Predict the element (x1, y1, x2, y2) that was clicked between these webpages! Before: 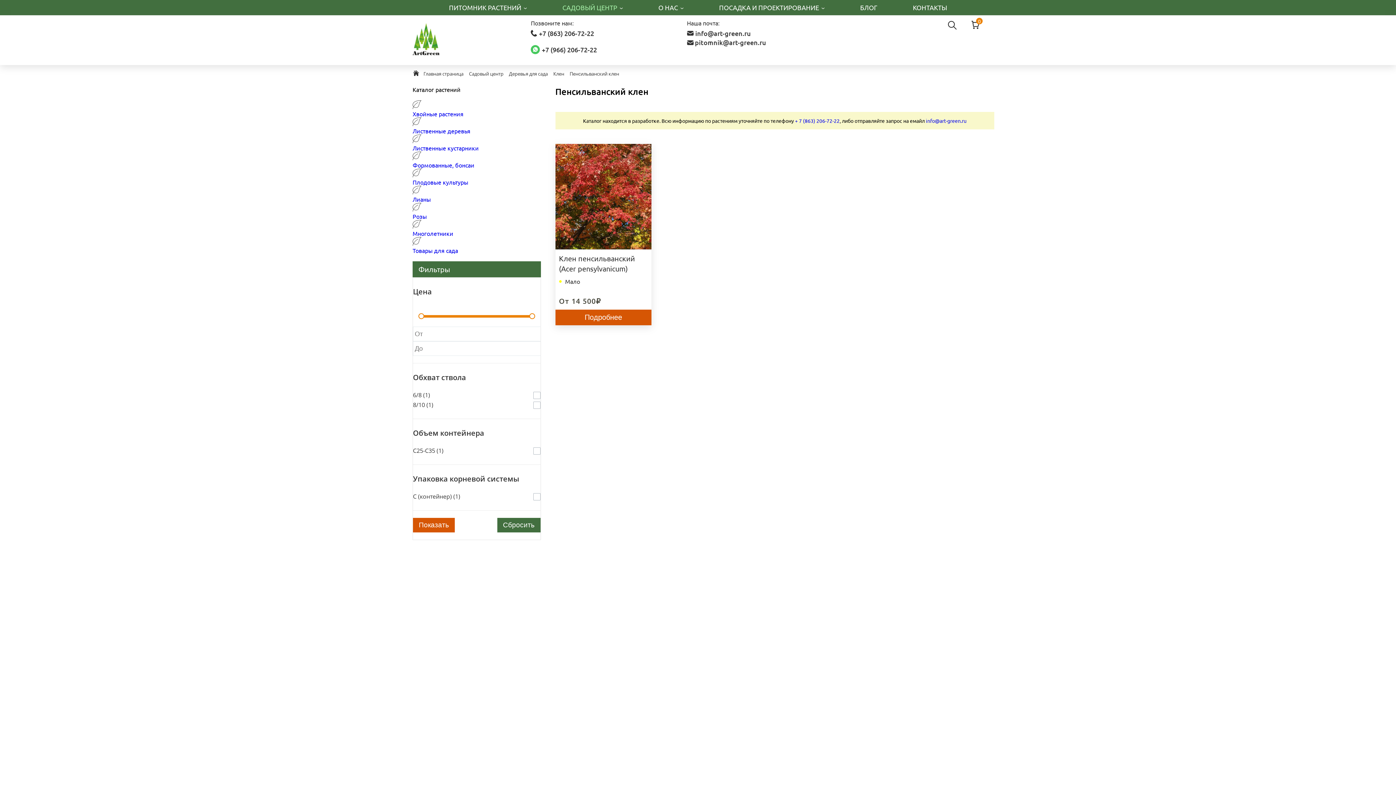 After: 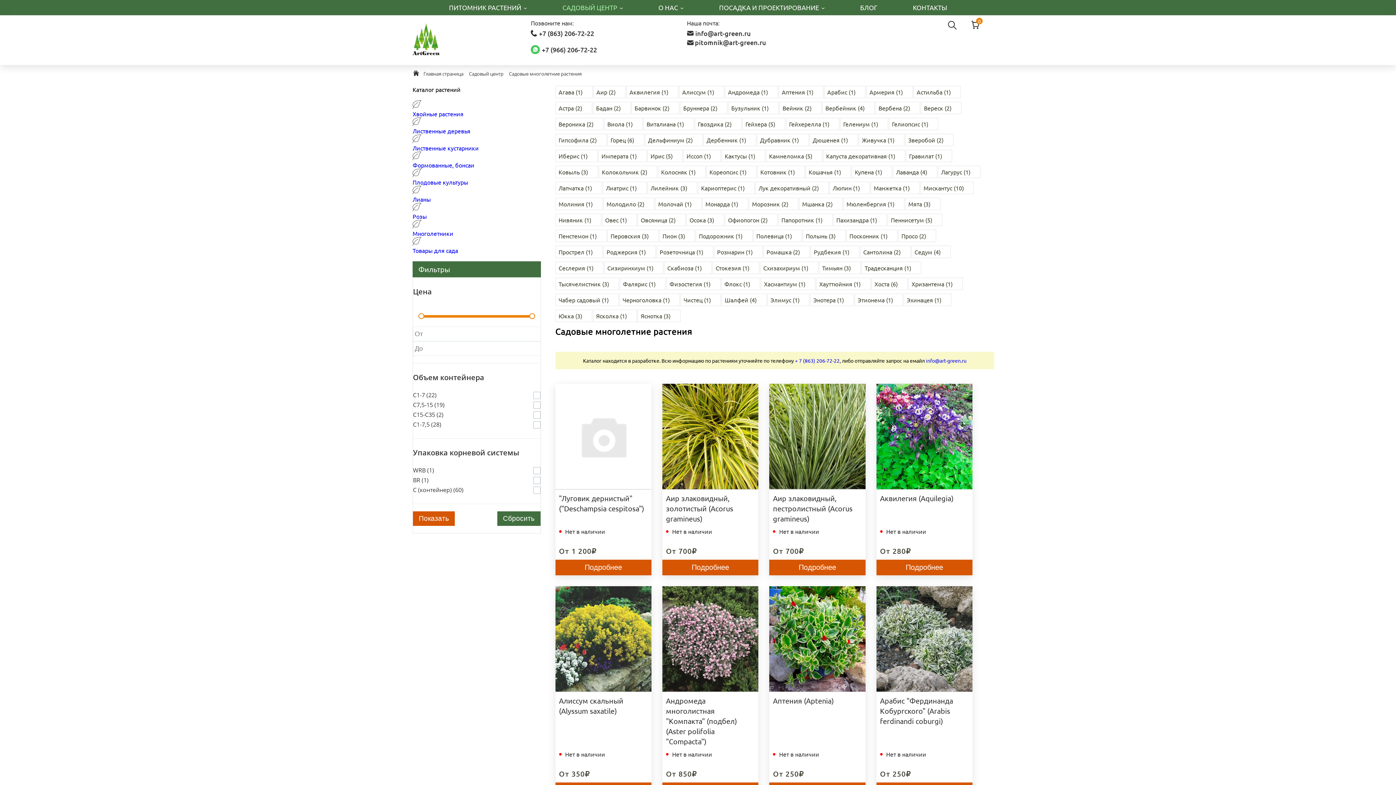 Action: label: Многолетники bbox: (412, 229, 453, 237)